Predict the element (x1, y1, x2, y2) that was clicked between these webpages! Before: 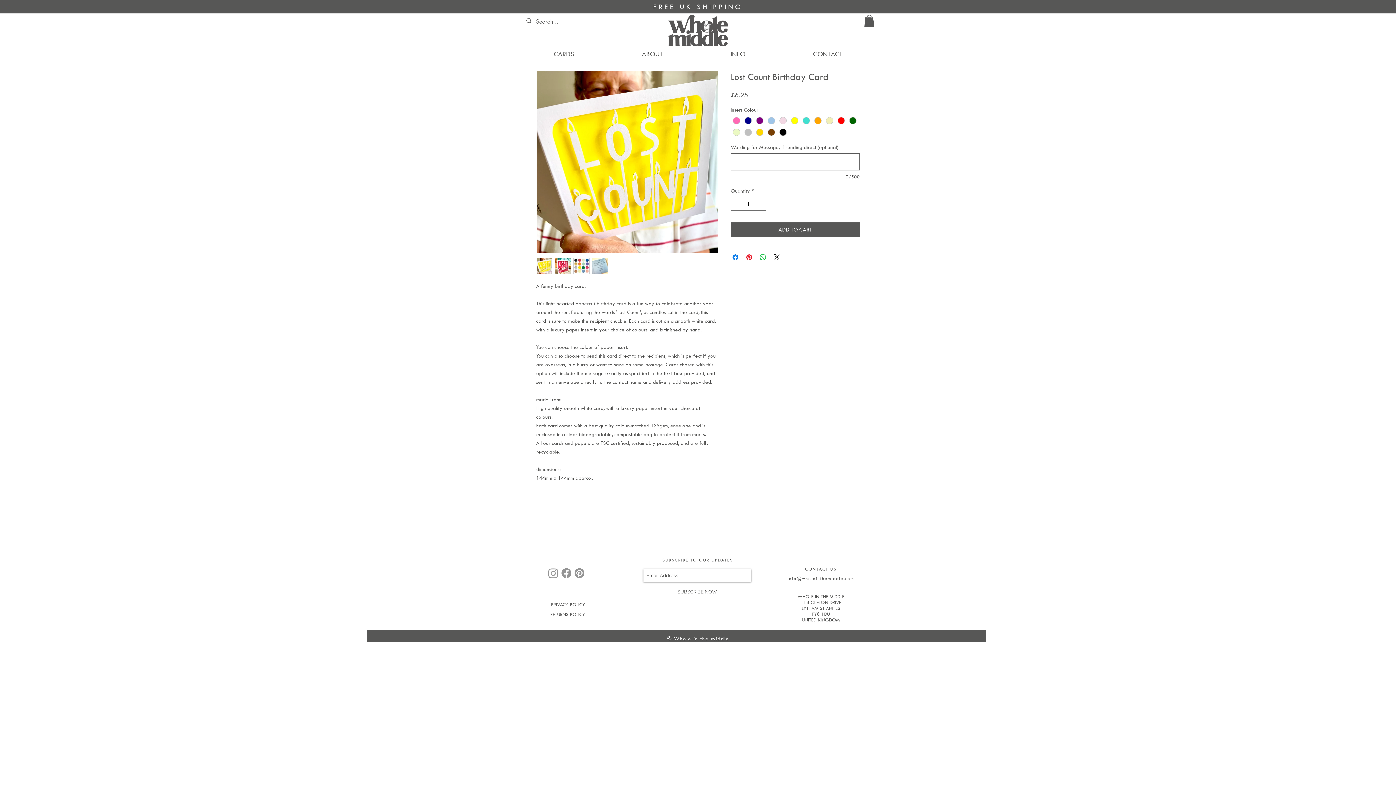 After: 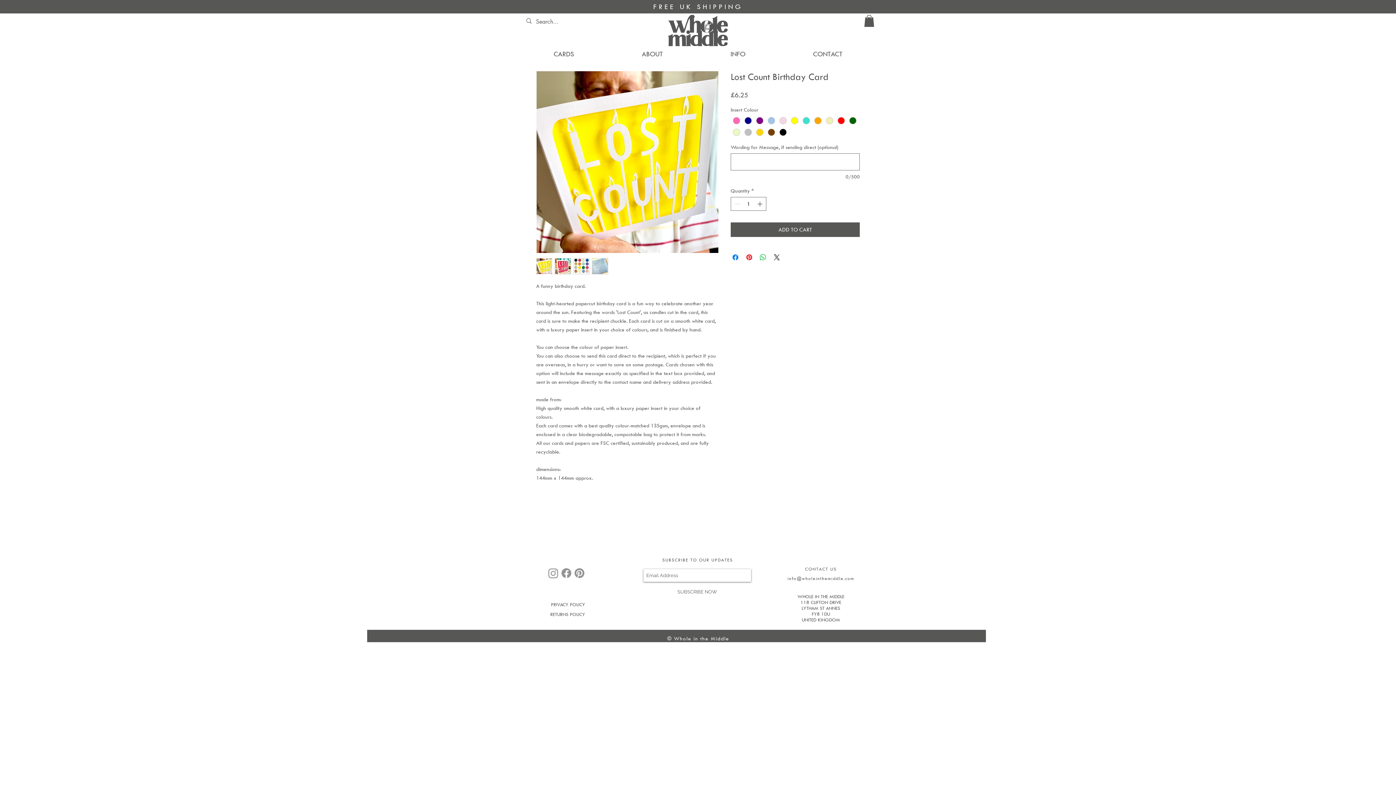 Action: bbox: (546, 567, 560, 580) label: Instagram